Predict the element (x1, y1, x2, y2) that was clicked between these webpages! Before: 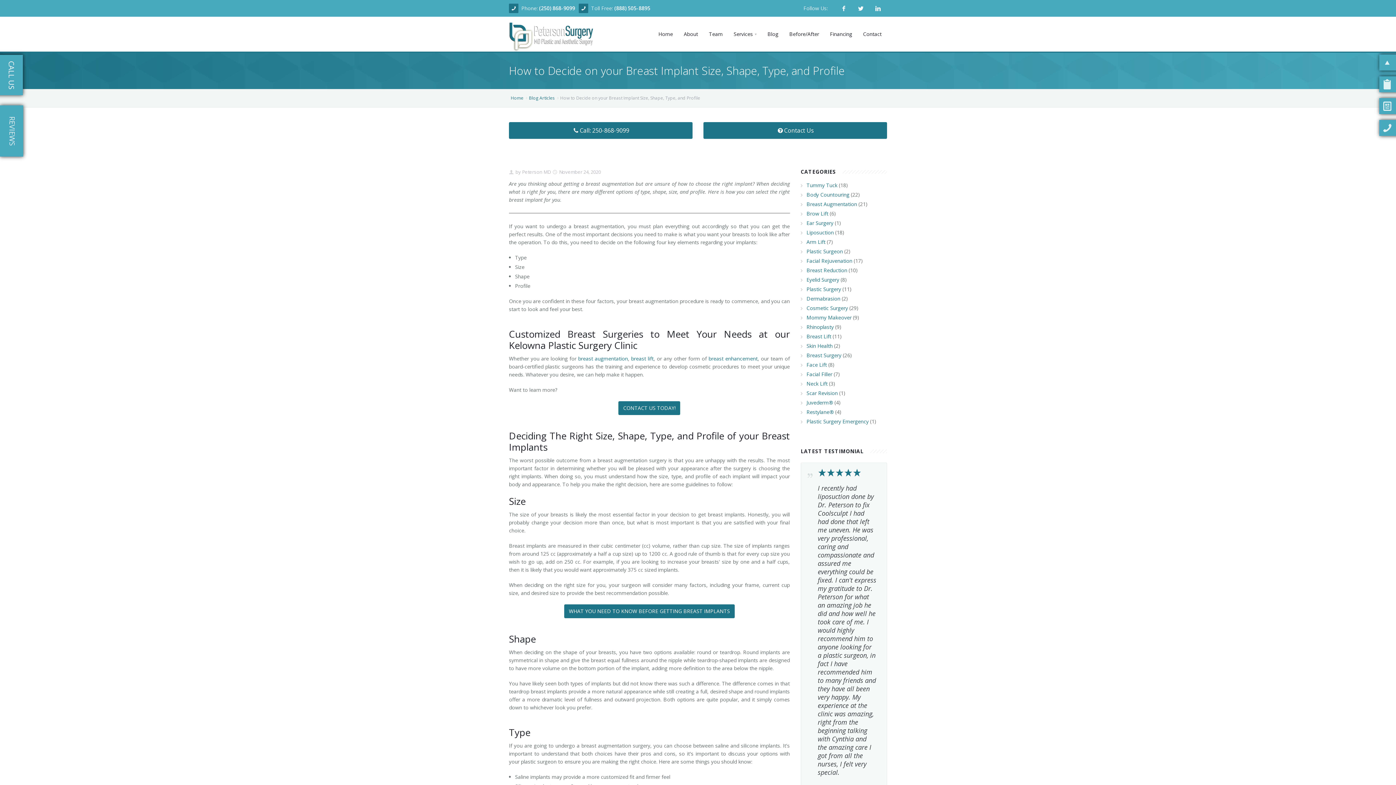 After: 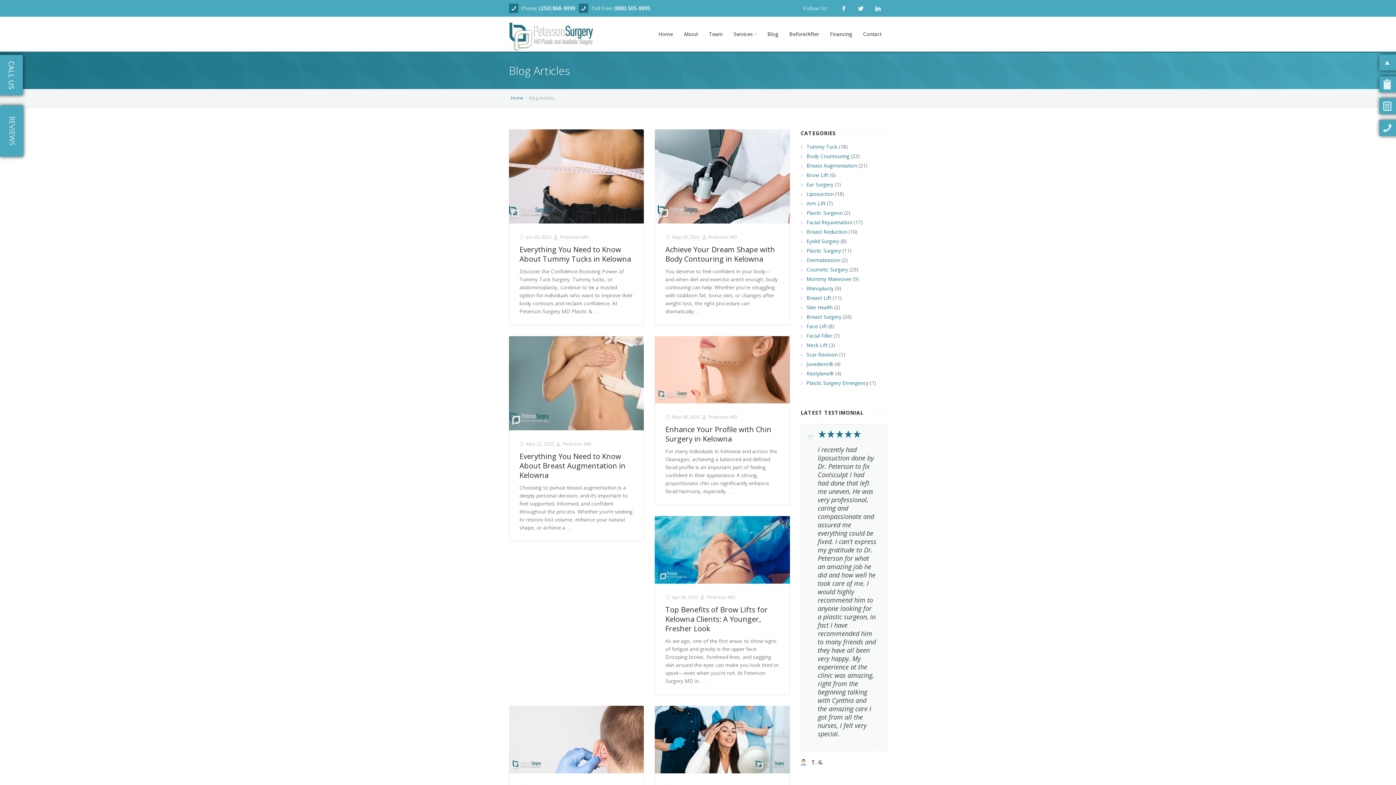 Action: bbox: (762, 16, 784, 51) label: Blog